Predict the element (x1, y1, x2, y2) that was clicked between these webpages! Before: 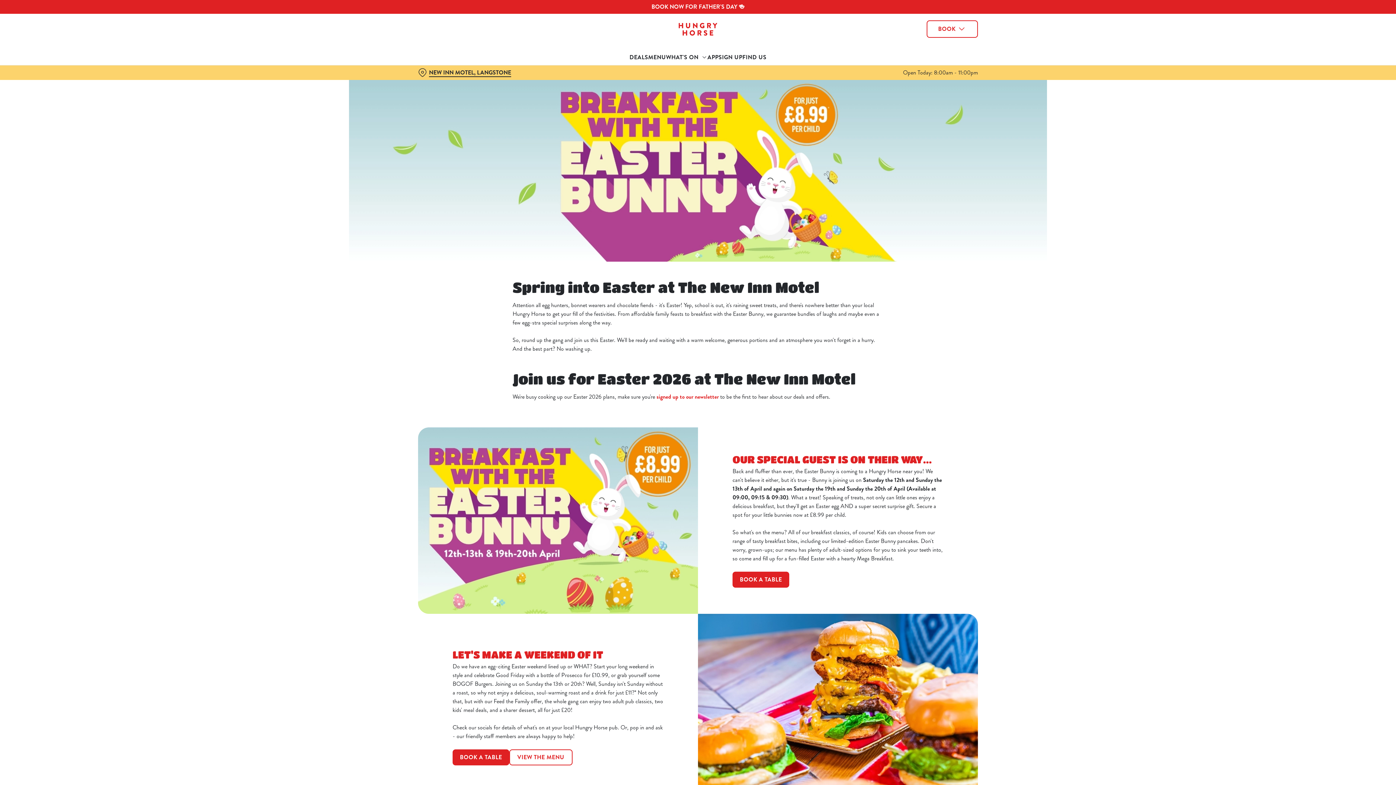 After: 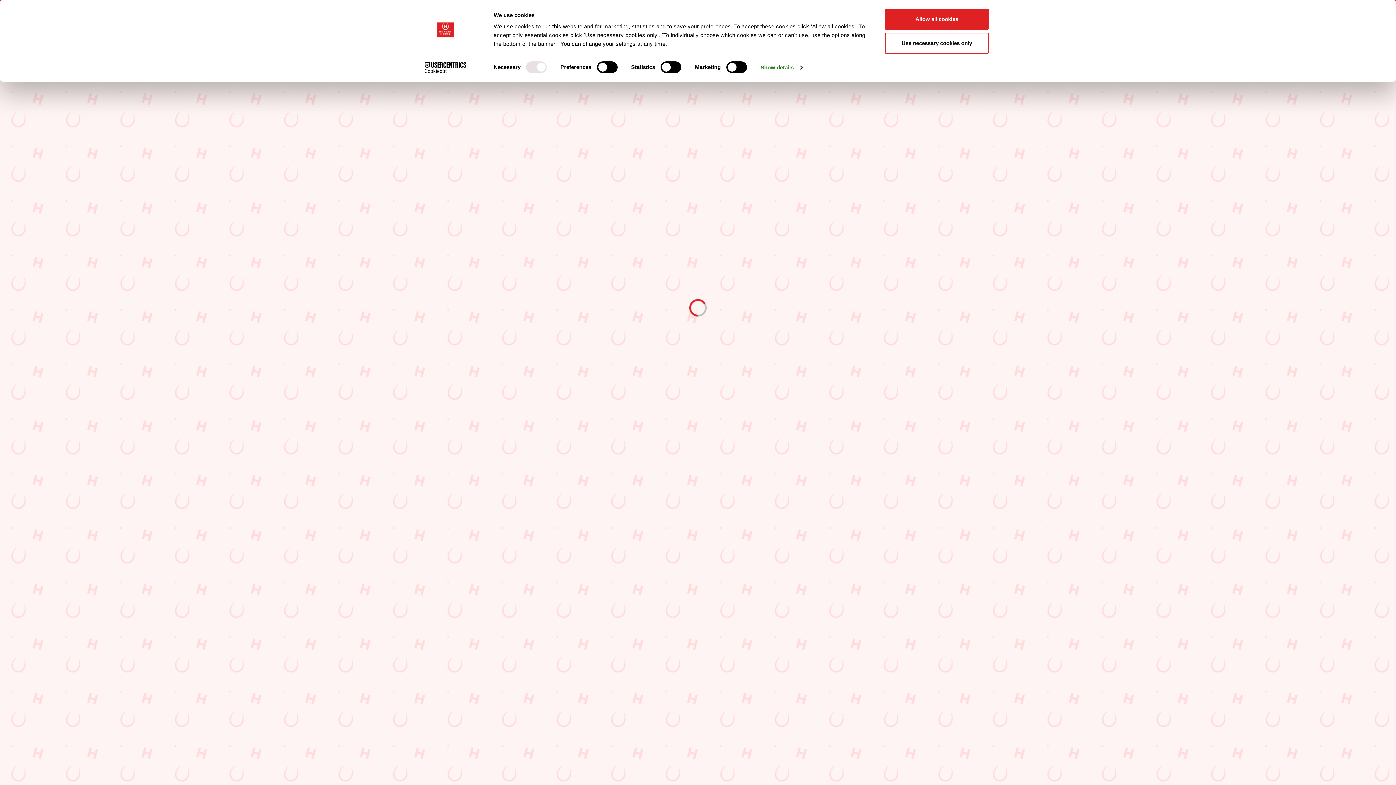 Action: bbox: (732, 571, 789, 587) label: BOOK A TABLE